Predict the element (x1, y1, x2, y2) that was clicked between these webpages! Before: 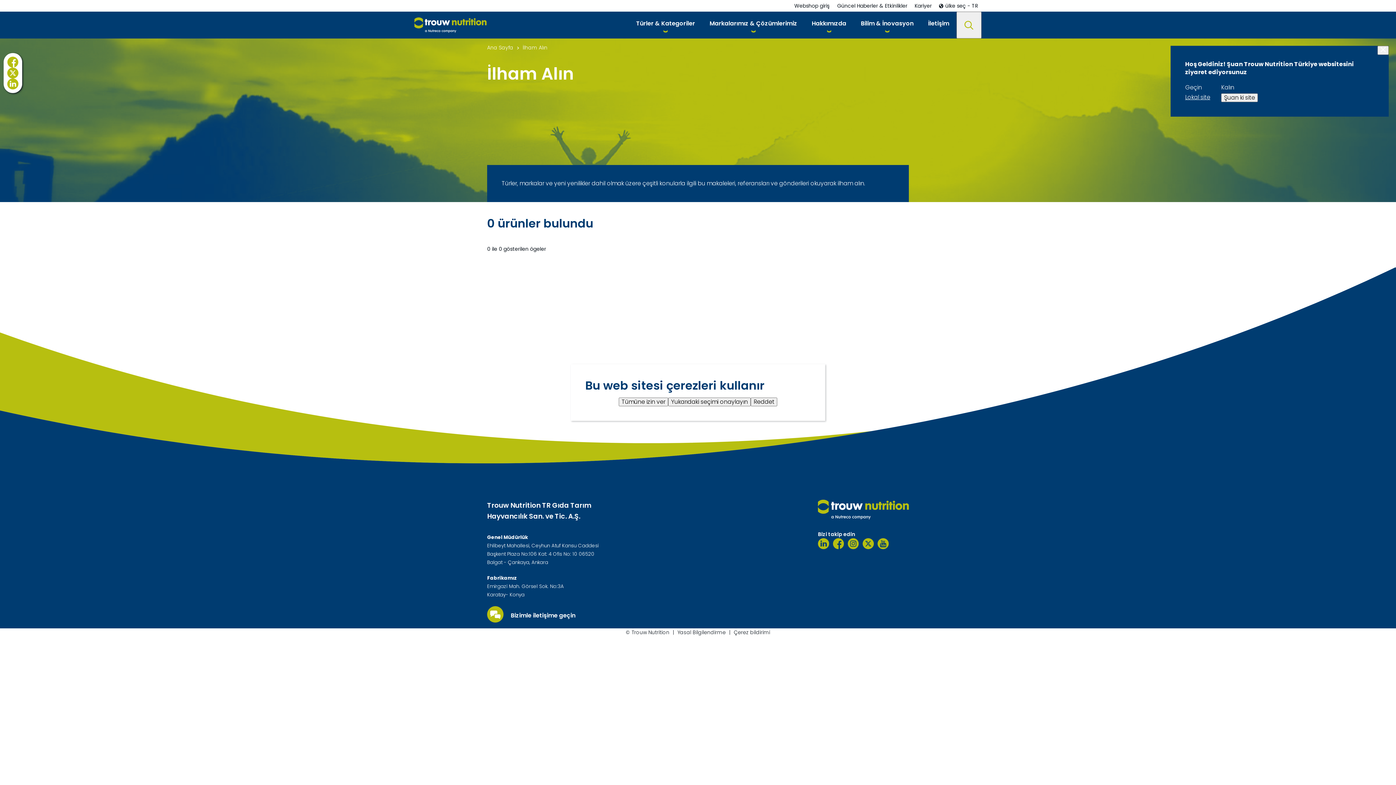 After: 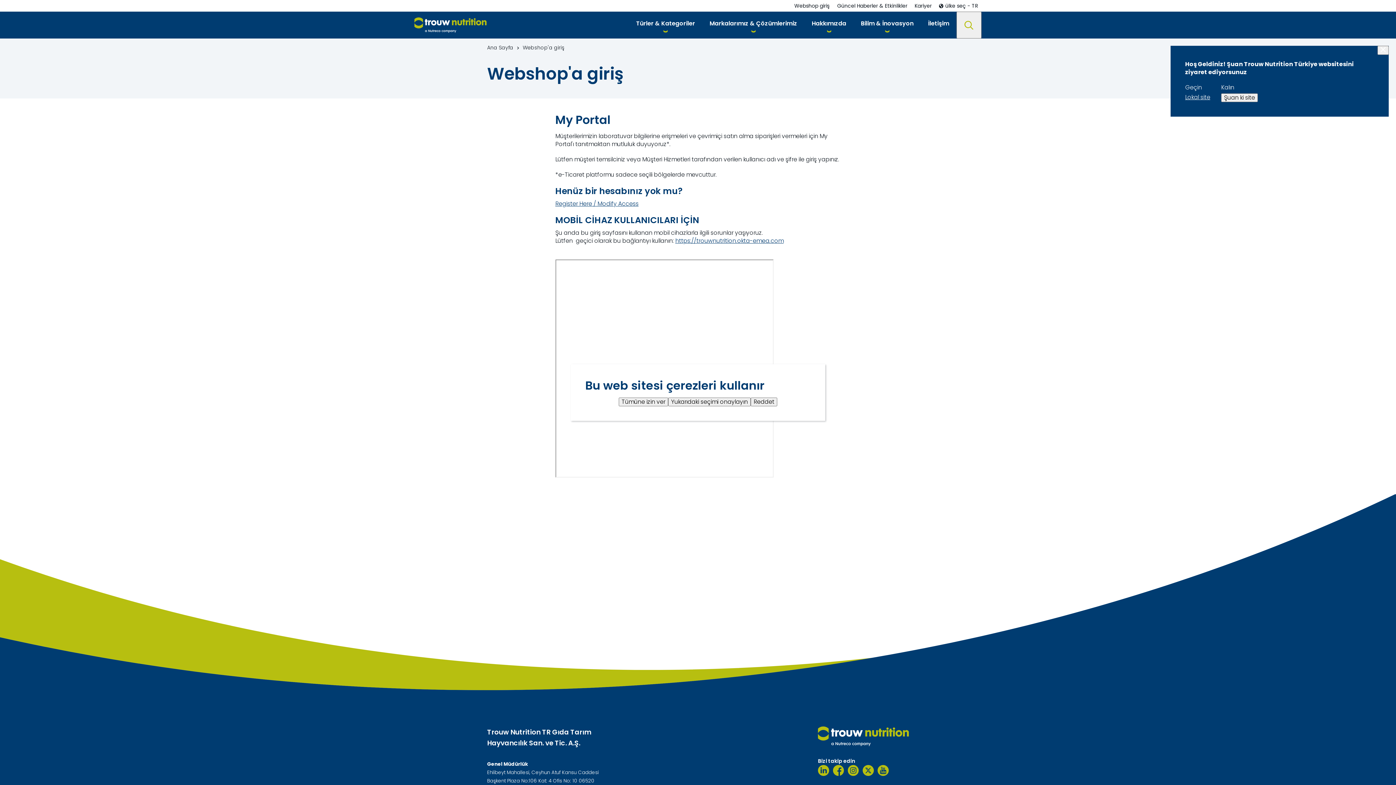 Action: label: Webshop giriş bbox: (790, 0, 833, 11)